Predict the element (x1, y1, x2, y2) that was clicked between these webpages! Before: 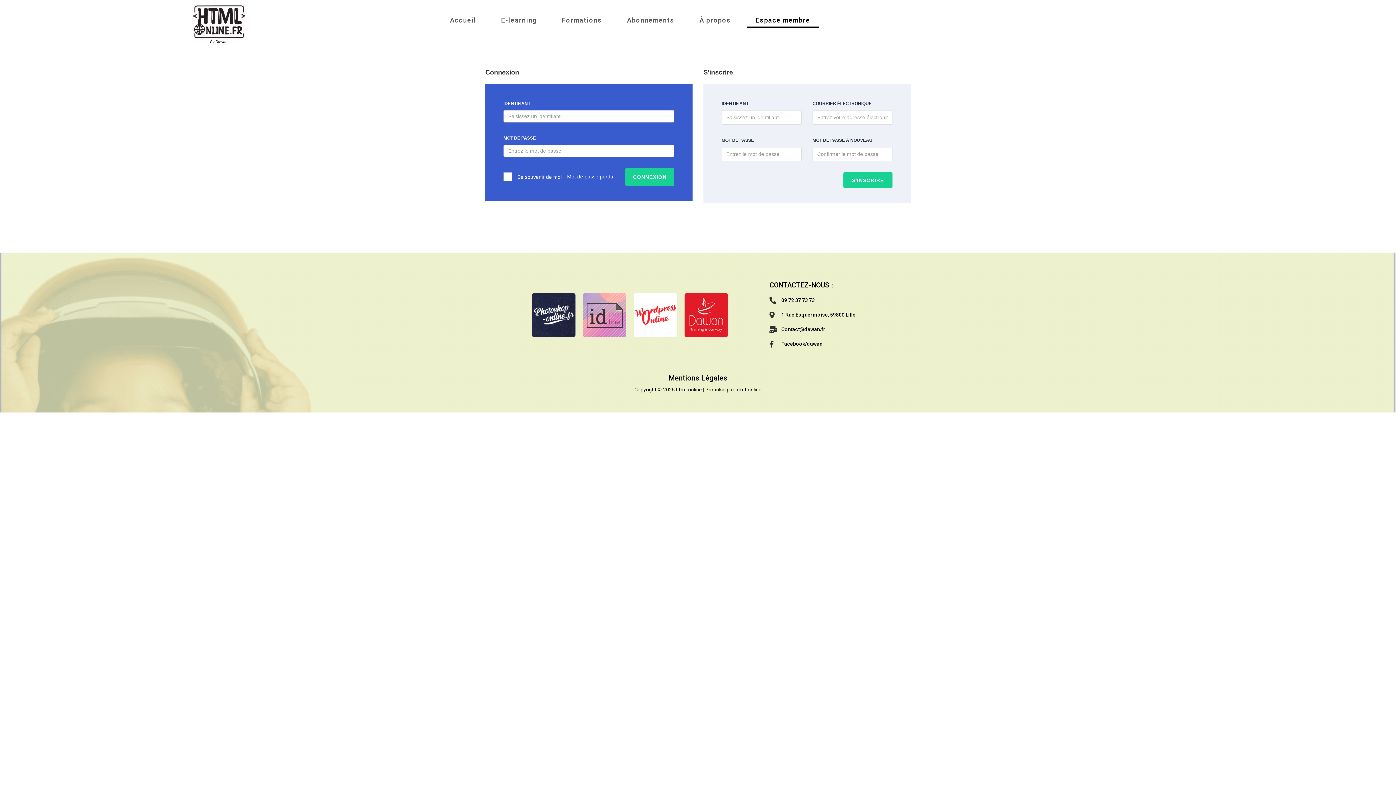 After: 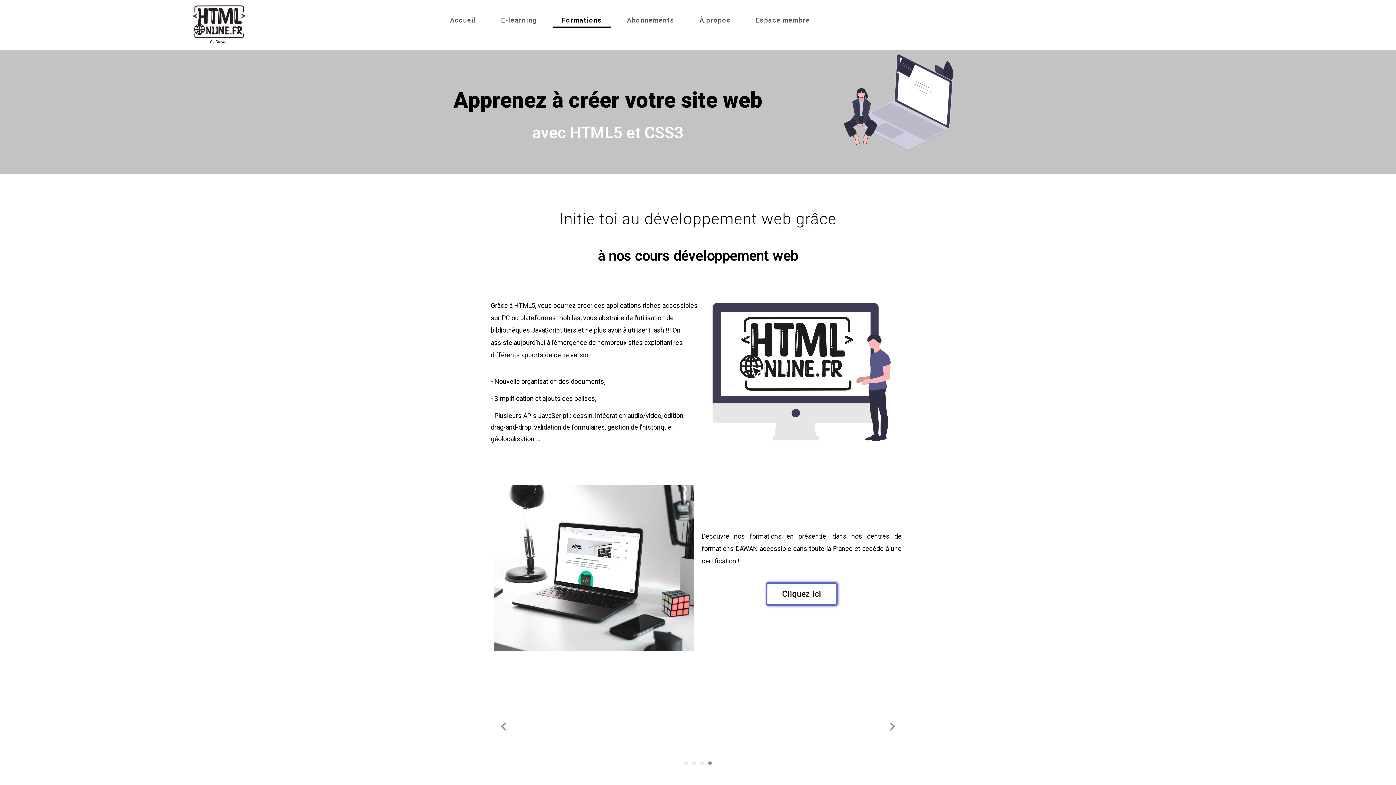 Action: bbox: (553, 12, 610, 27) label: Formations